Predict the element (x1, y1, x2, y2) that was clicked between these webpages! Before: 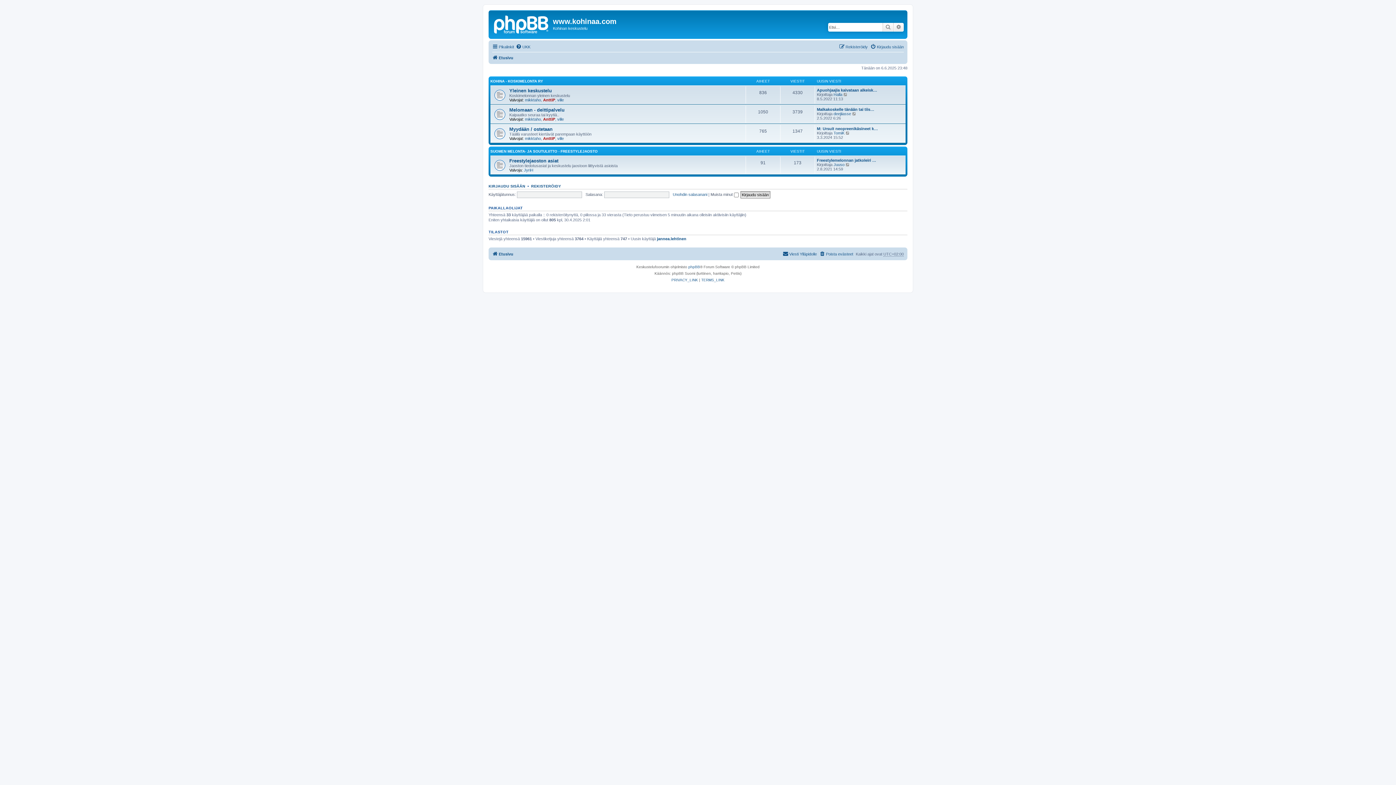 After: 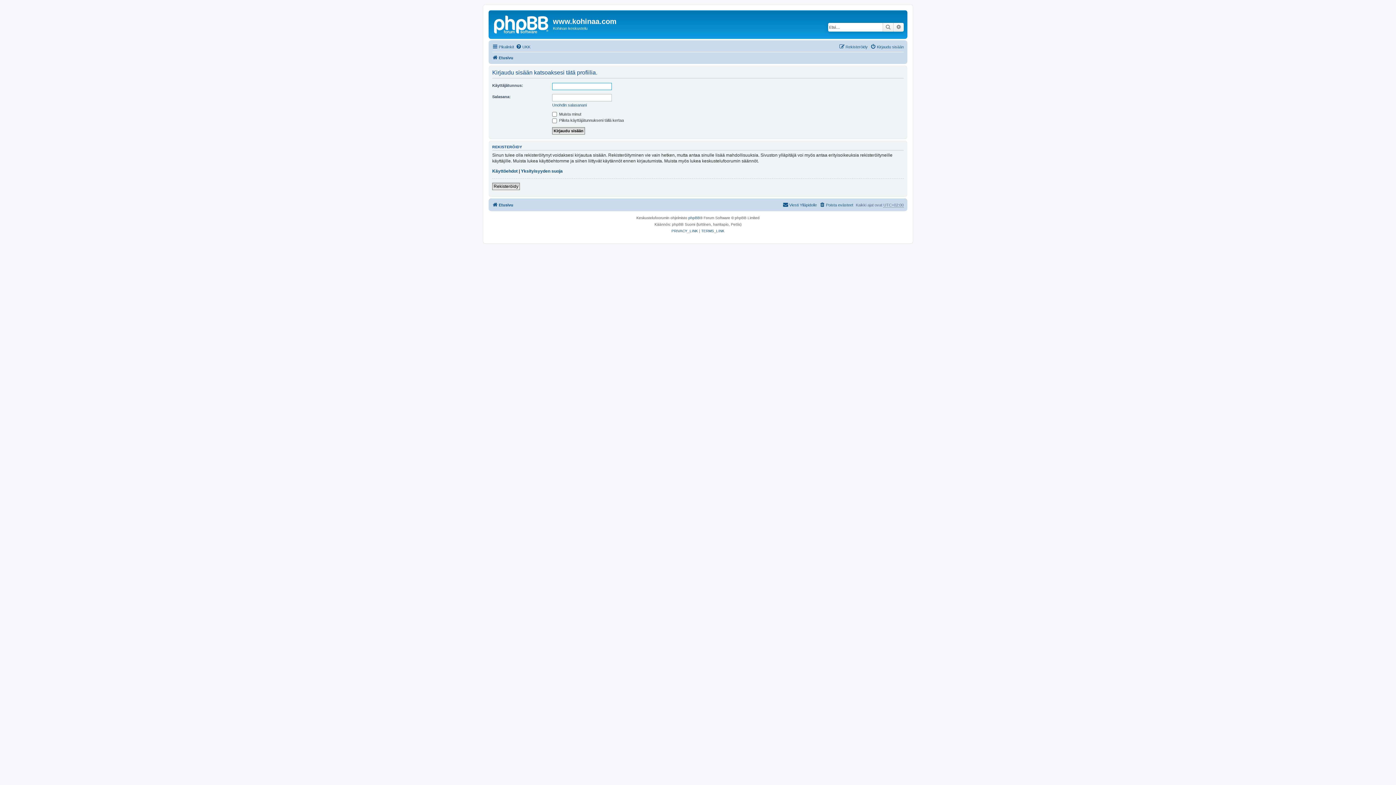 Action: bbox: (557, 97, 564, 102) label: ville